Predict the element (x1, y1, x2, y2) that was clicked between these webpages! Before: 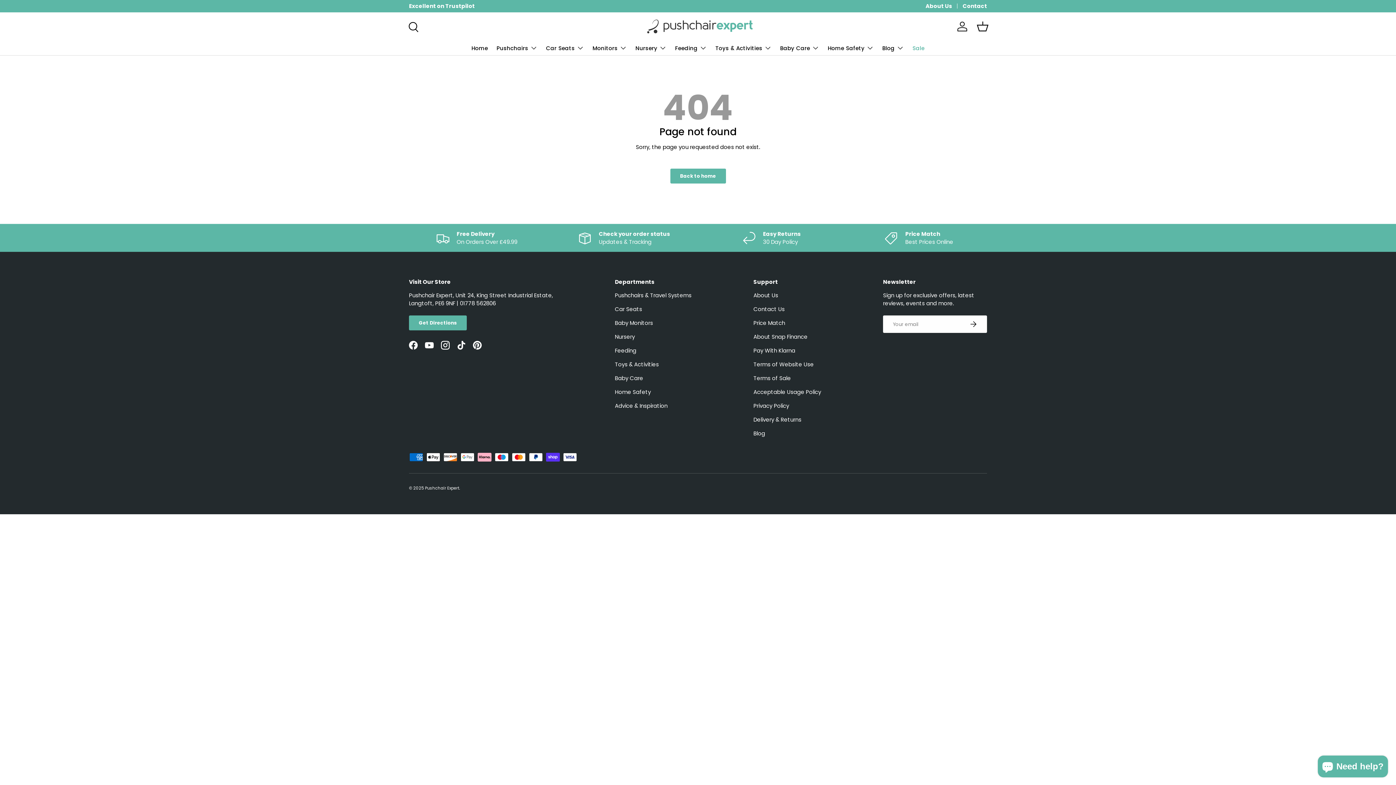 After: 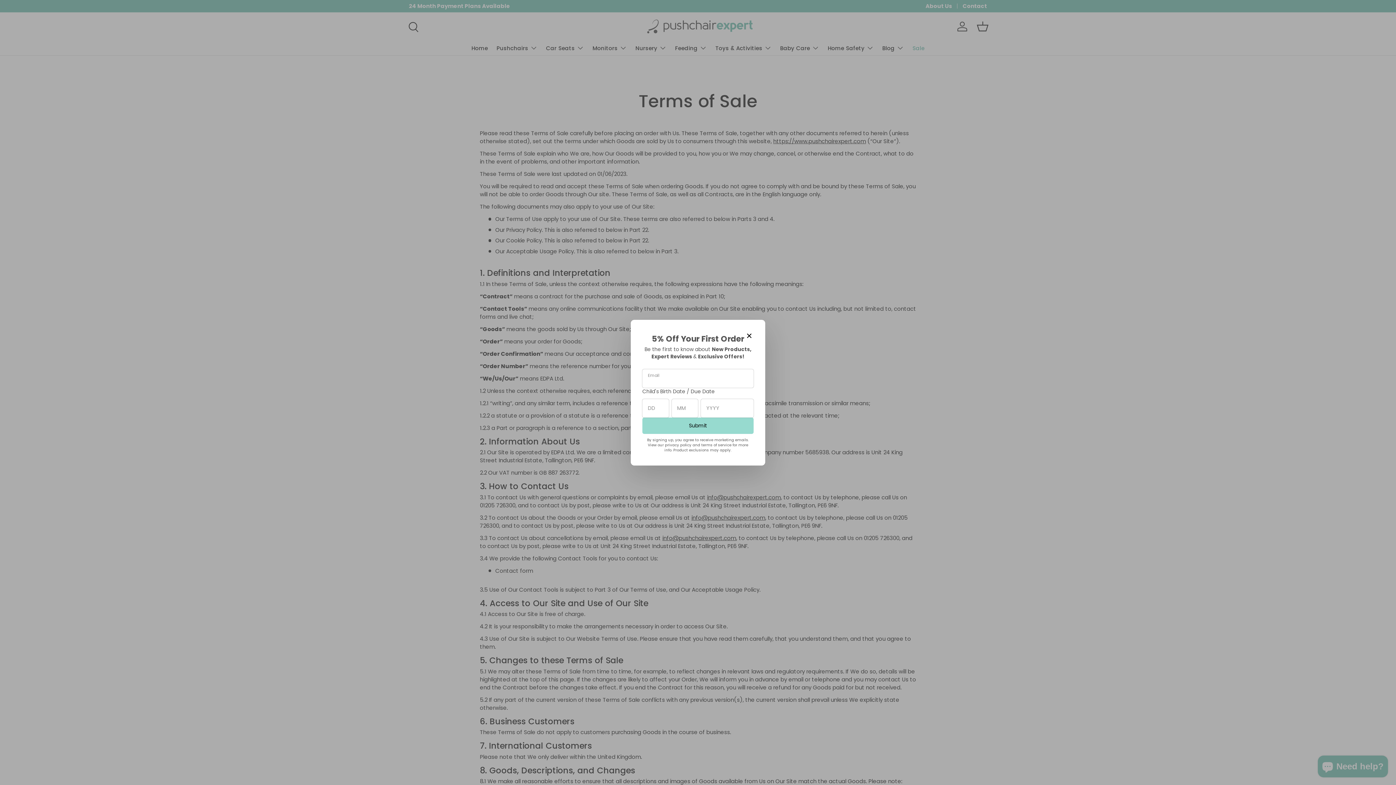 Action: label: Terms of Sale bbox: (753, 374, 791, 382)